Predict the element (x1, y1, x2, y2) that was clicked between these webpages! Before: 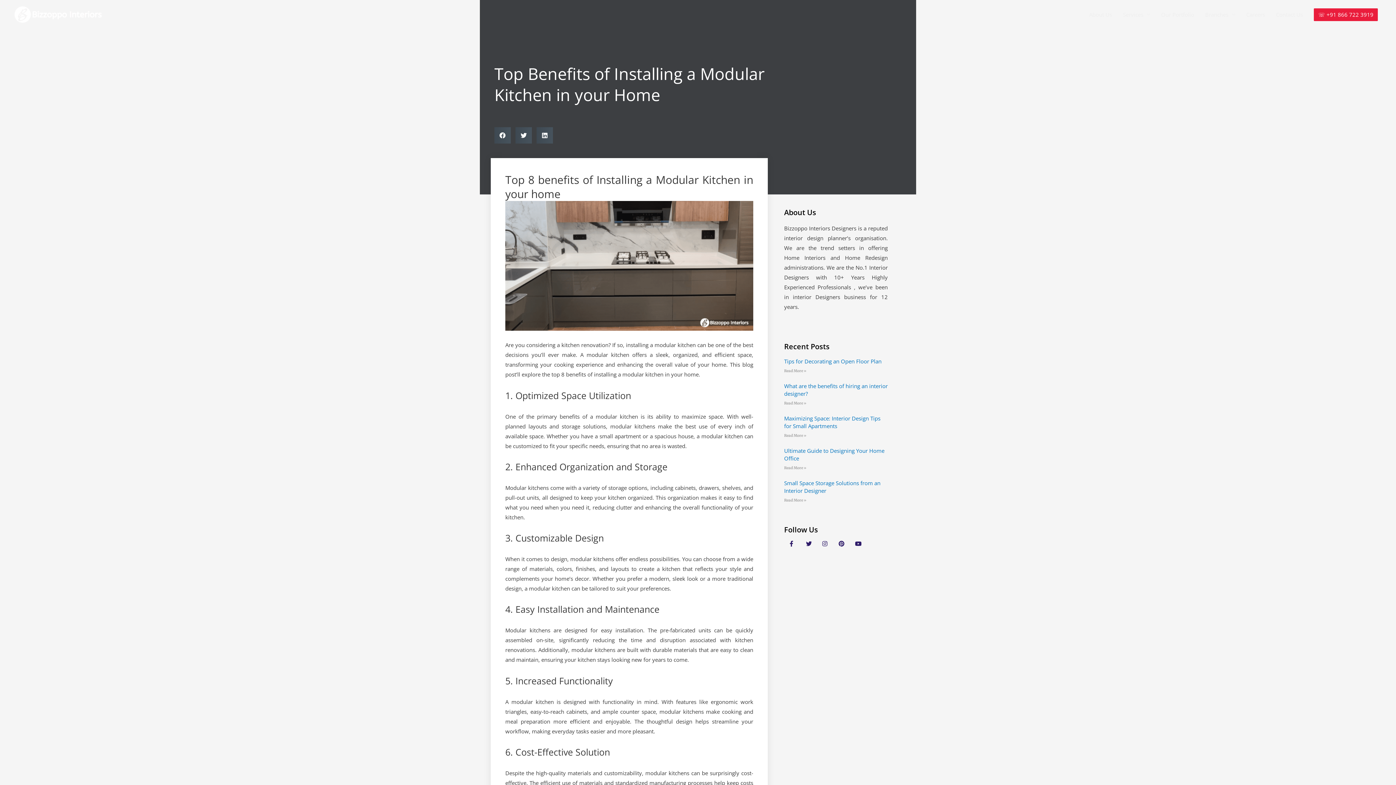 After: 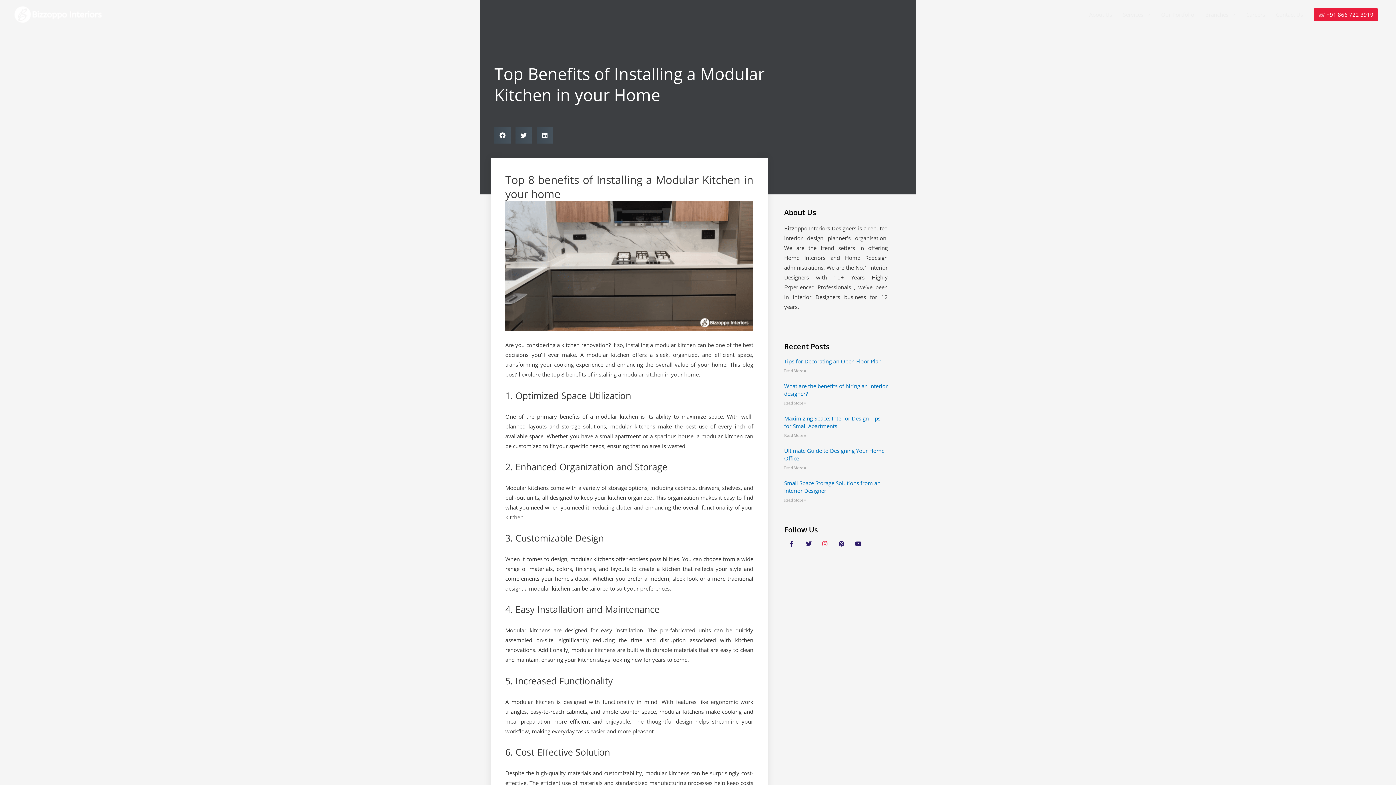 Action: bbox: (822, 541, 831, 547)